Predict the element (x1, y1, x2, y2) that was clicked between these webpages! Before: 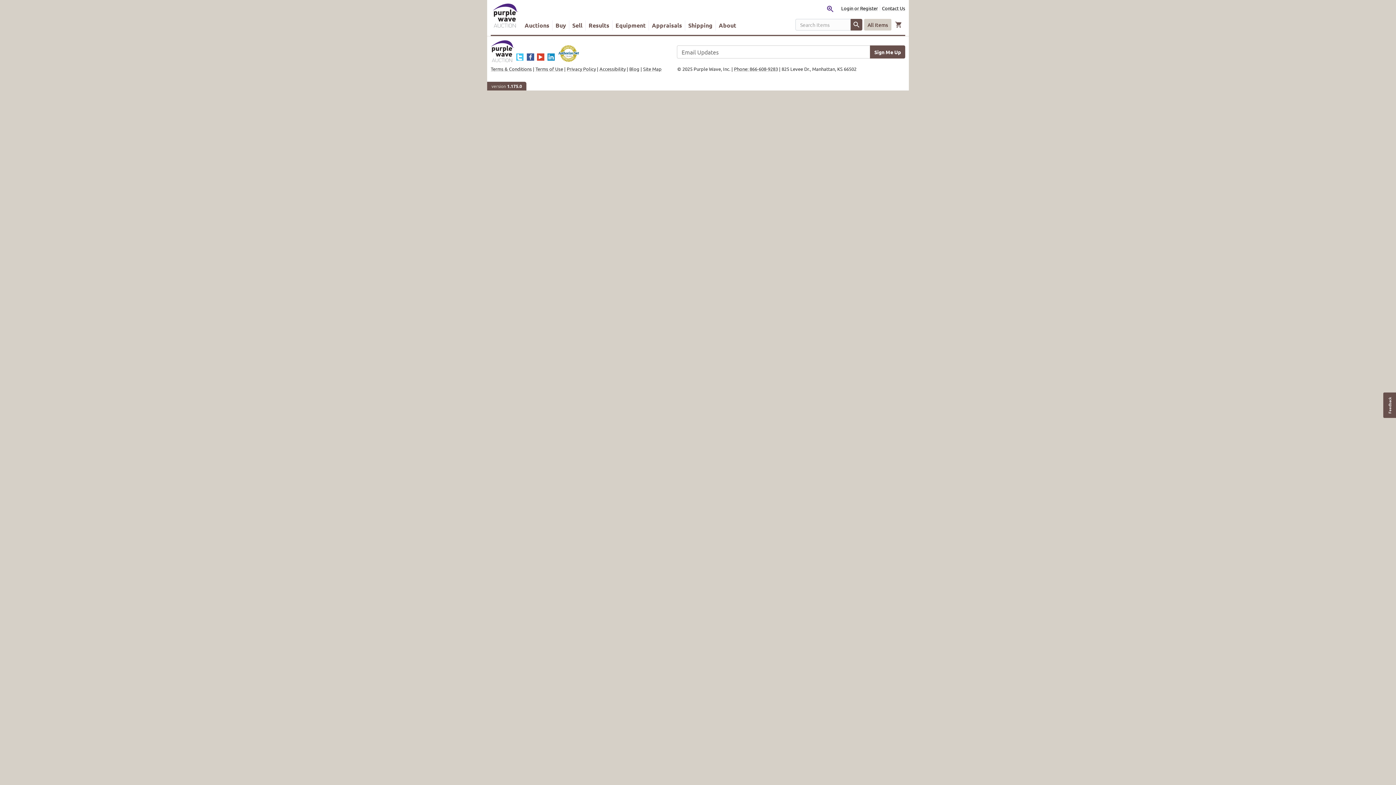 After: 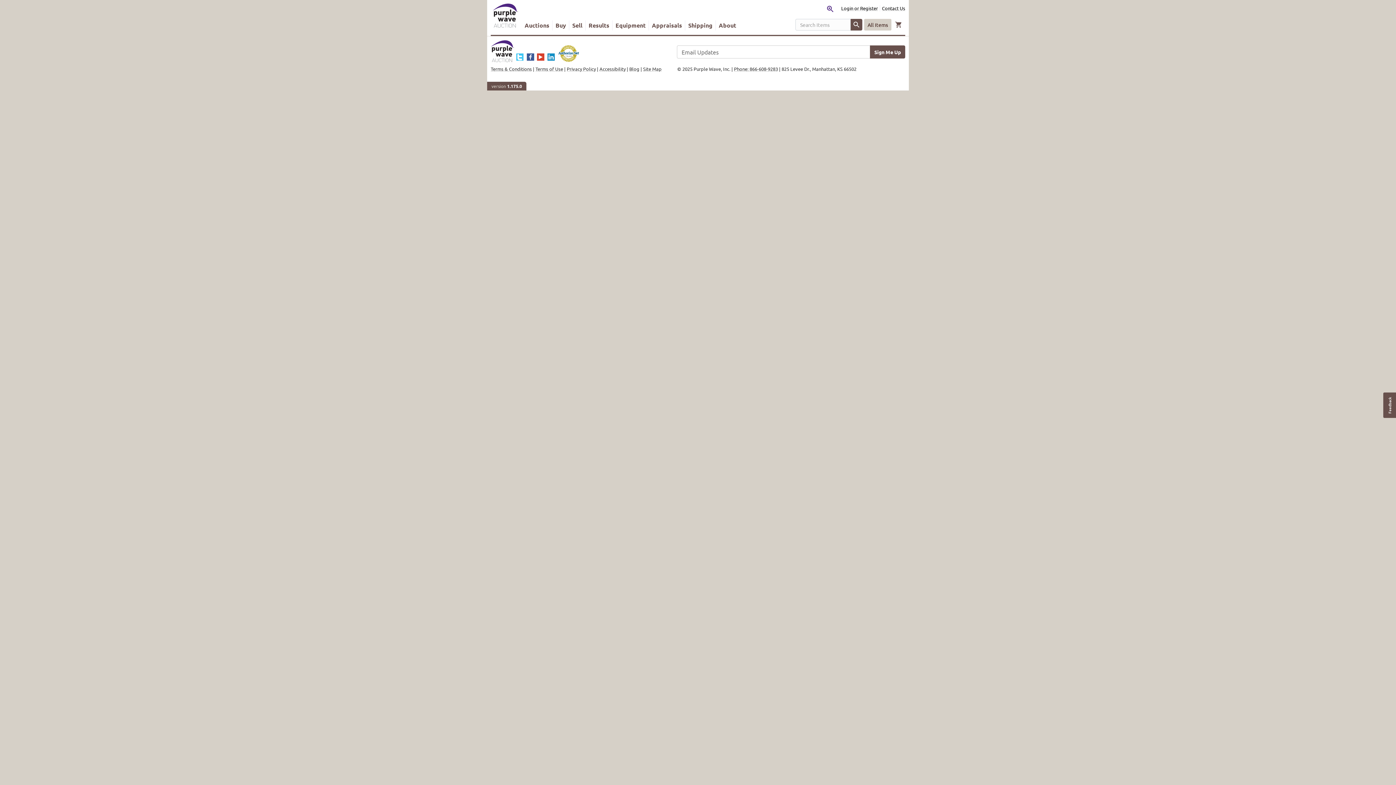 Action: bbox: (536, 53, 545, 62)